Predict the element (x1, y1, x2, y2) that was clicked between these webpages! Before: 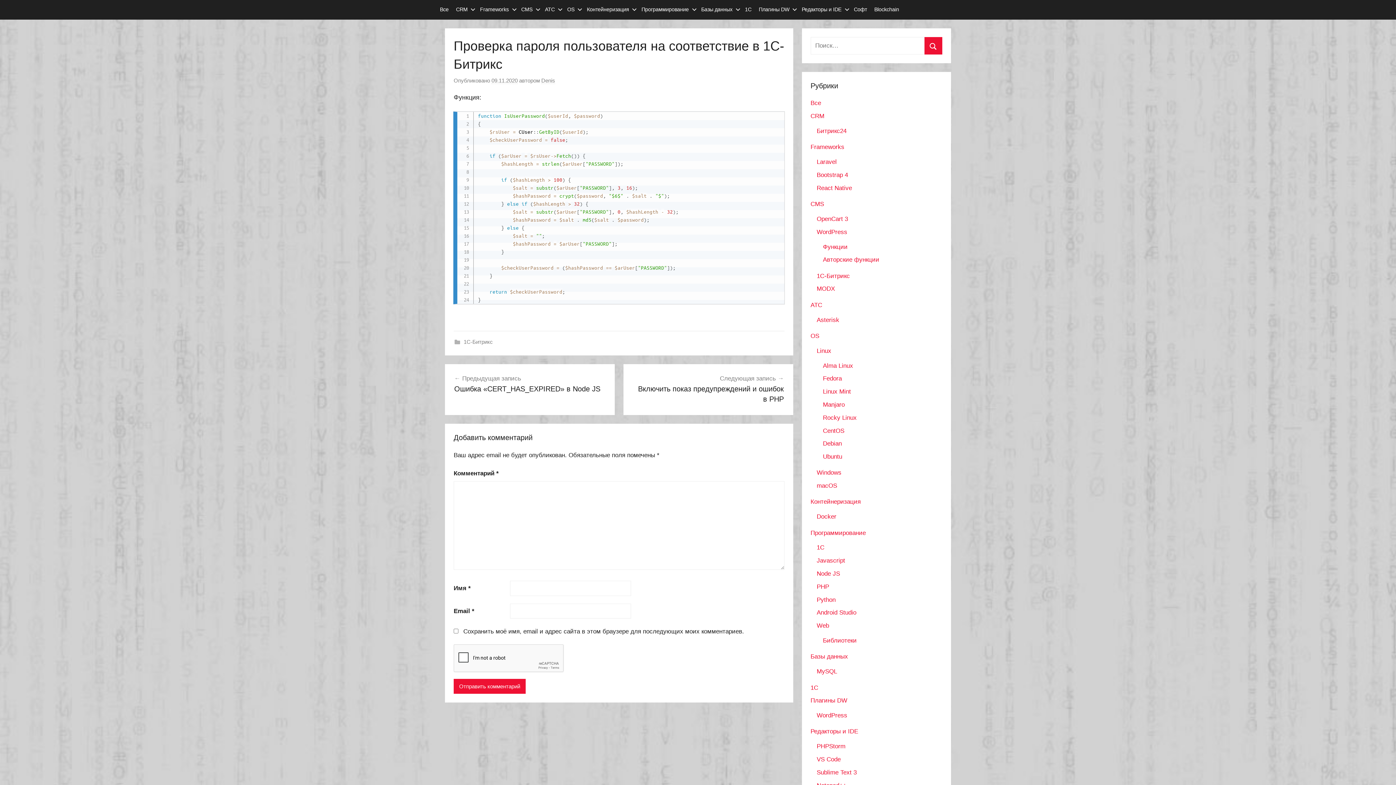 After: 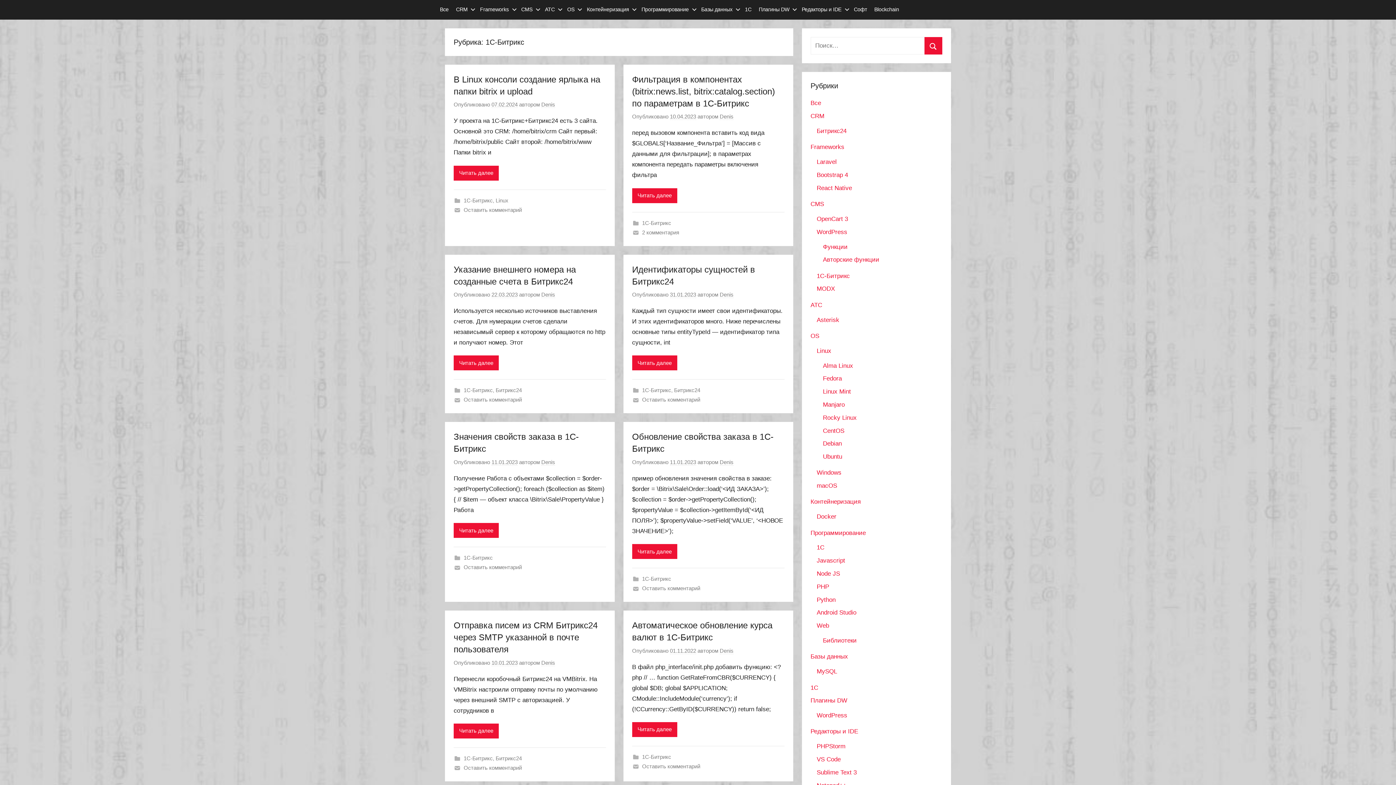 Action: label: 1С-Битрикс bbox: (816, 272, 850, 279)